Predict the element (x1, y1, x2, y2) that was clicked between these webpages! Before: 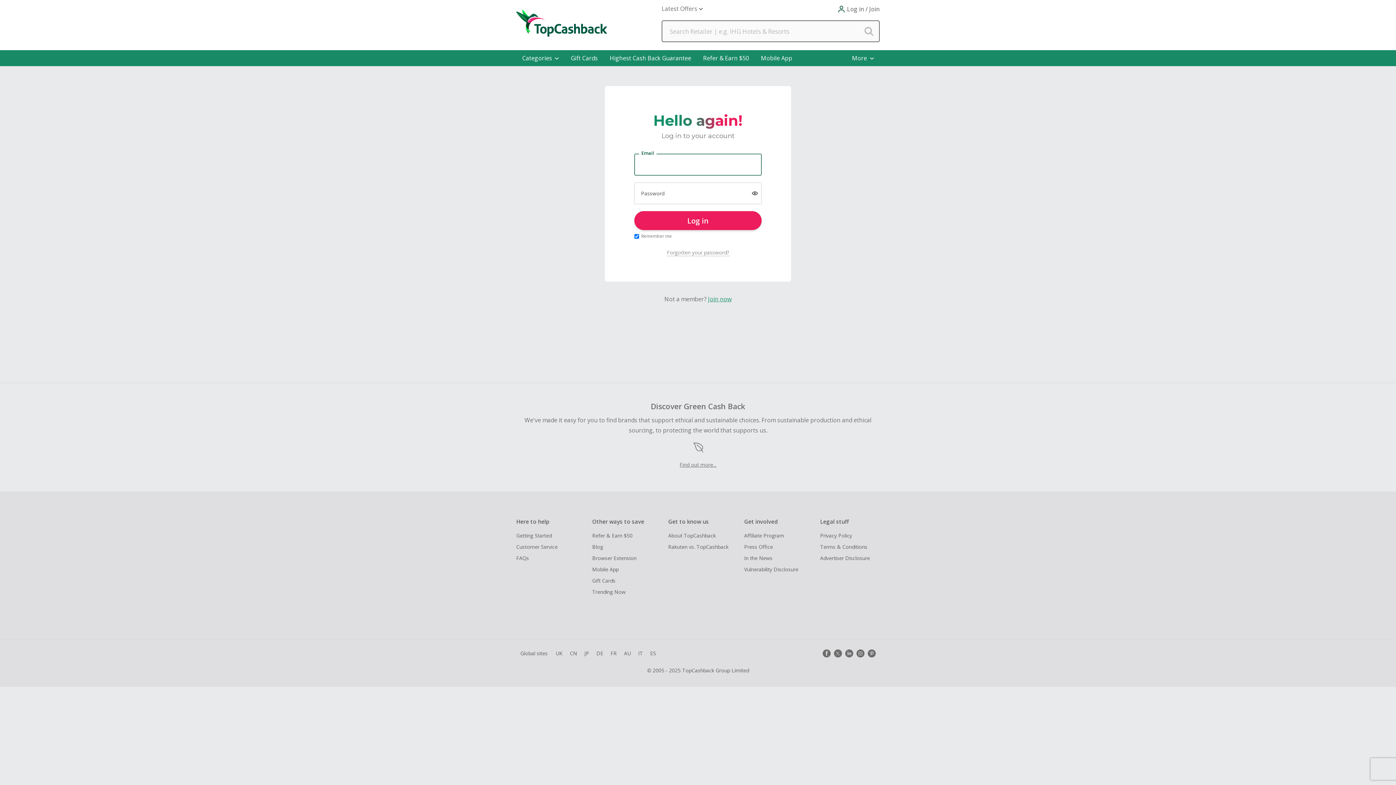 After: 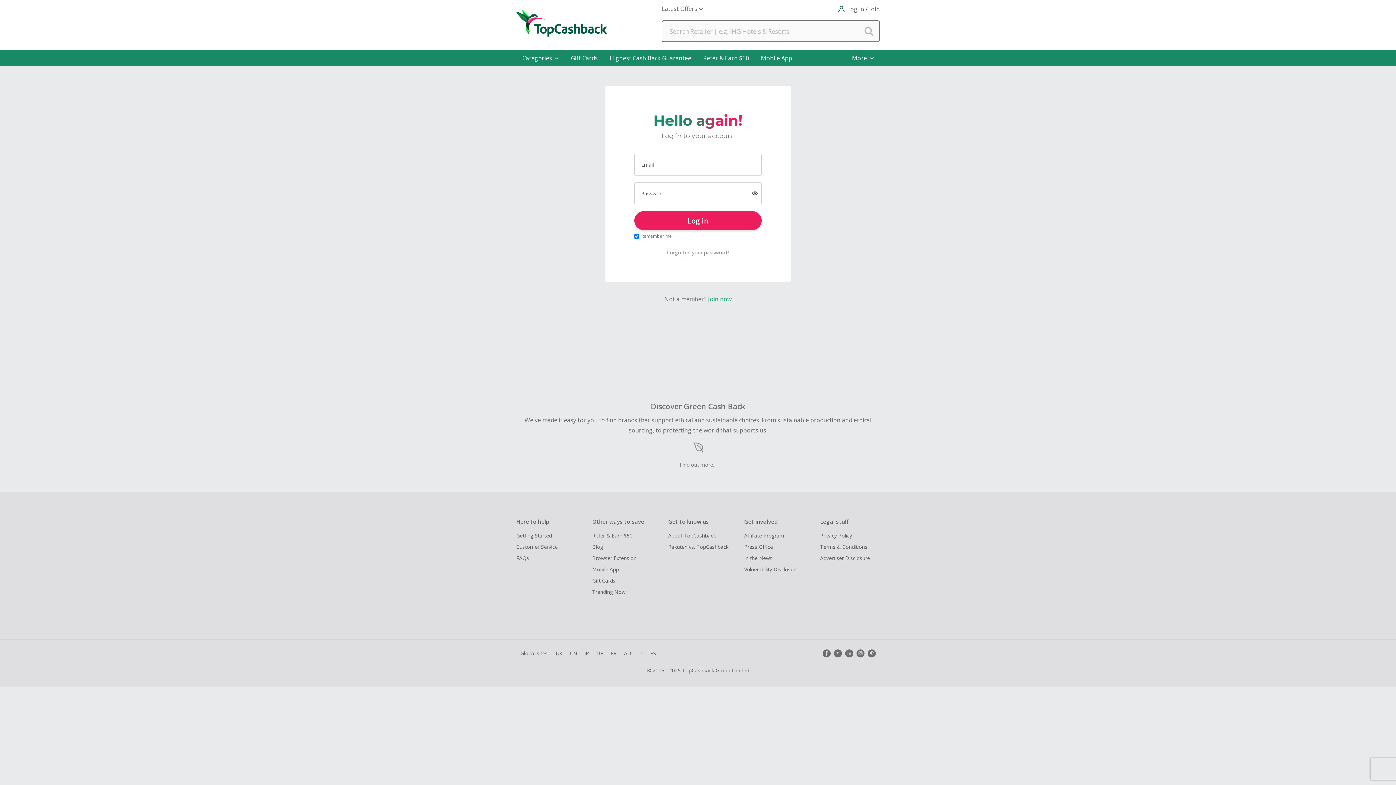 Action: label: ES bbox: (647, 647, 659, 659)